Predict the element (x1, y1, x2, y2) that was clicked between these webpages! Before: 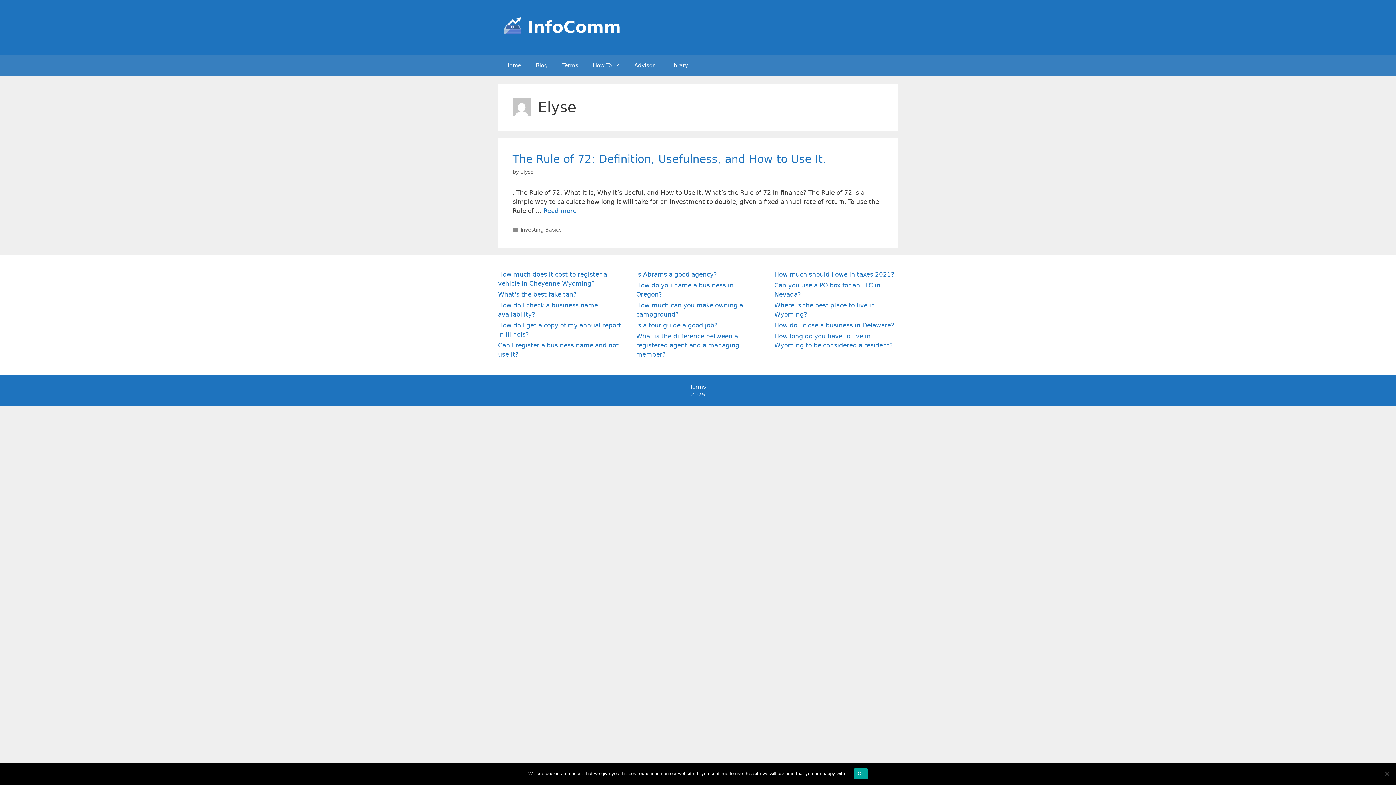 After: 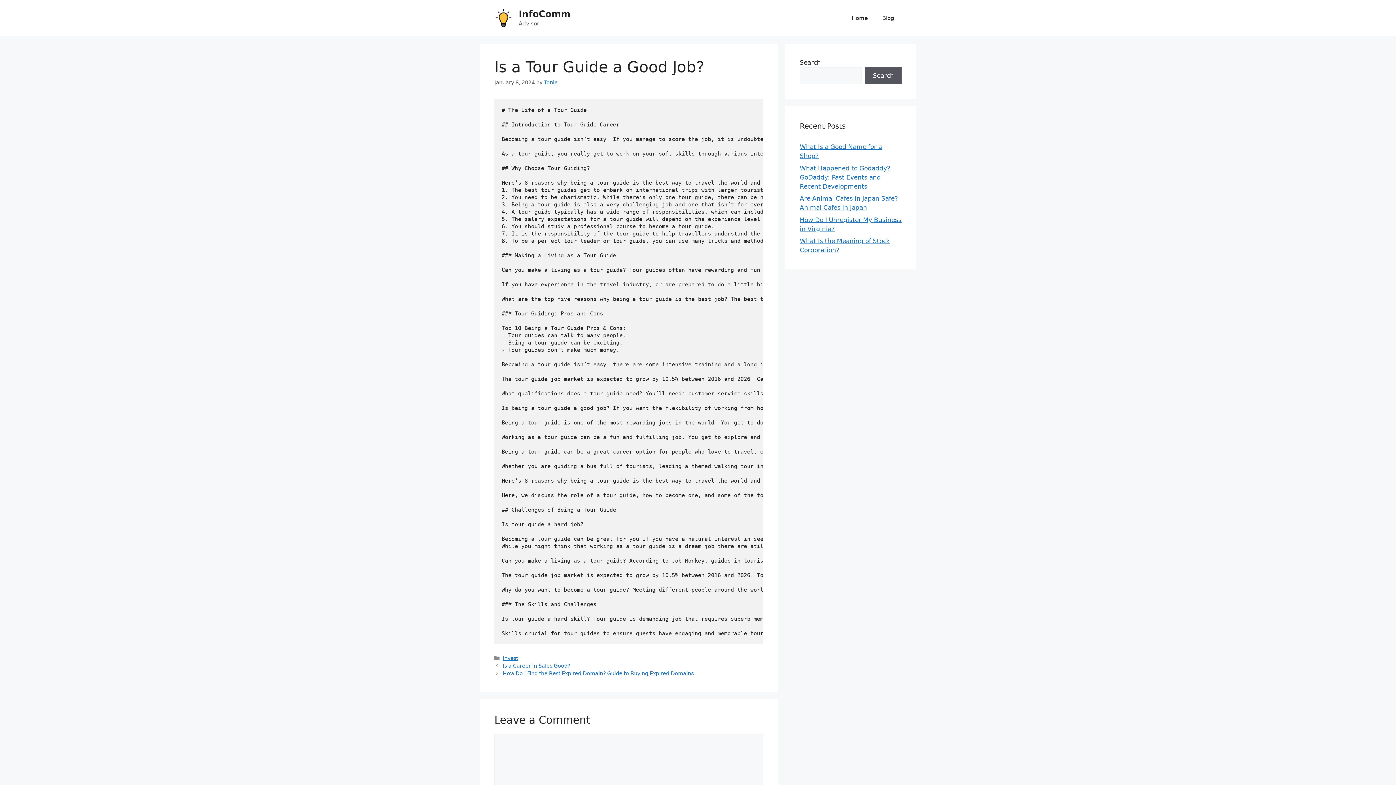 Action: bbox: (636, 321, 717, 329) label: Is a tour guide a good job?